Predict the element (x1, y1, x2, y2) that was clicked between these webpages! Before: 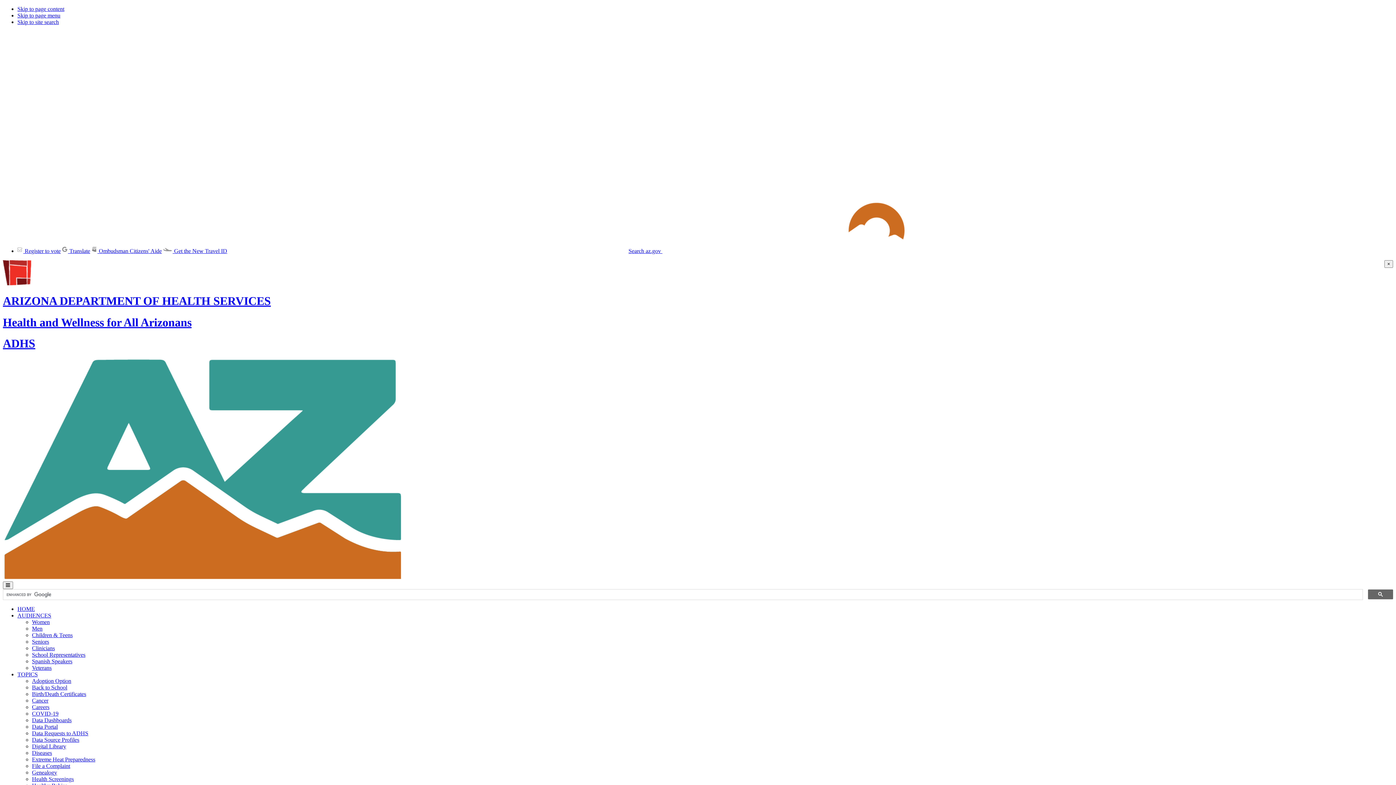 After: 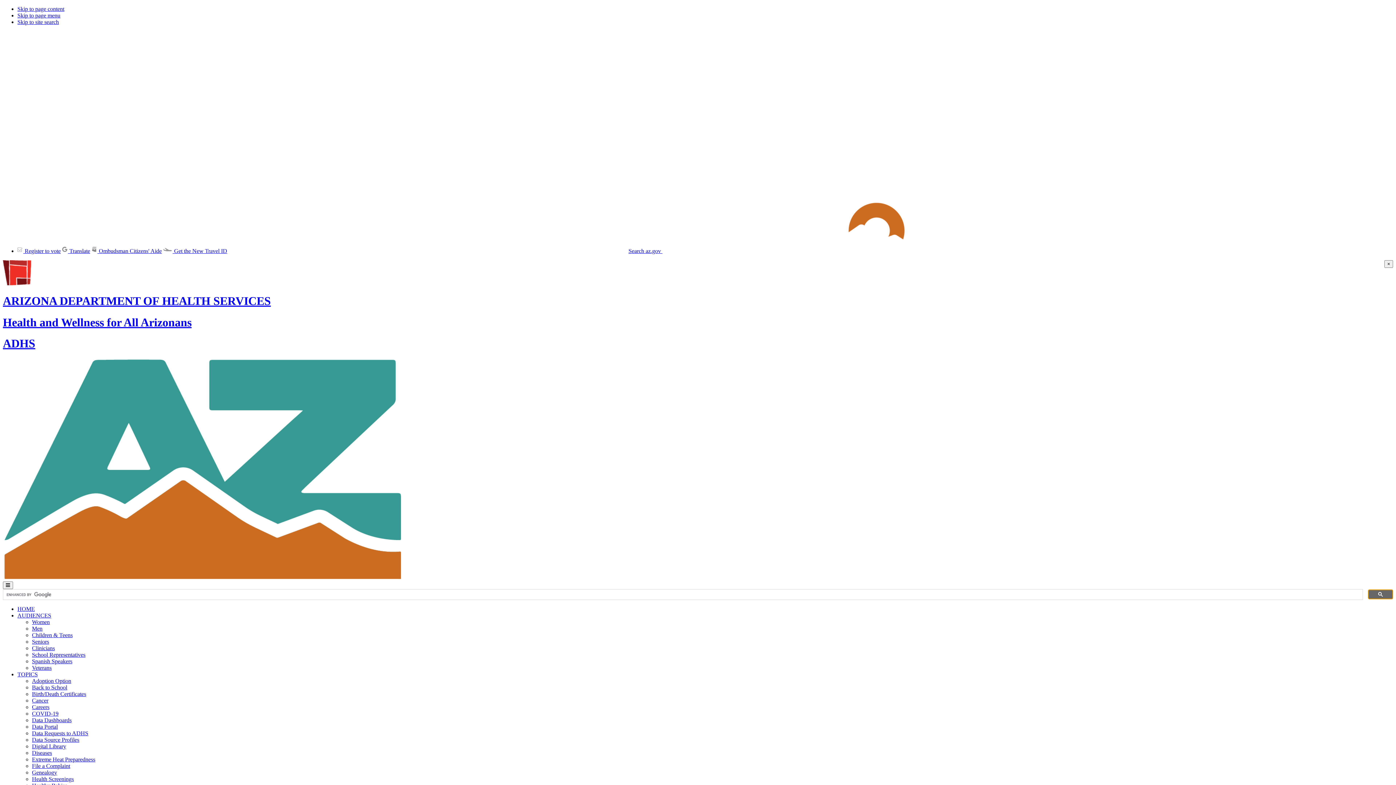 Action: bbox: (1368, 589, 1393, 599)